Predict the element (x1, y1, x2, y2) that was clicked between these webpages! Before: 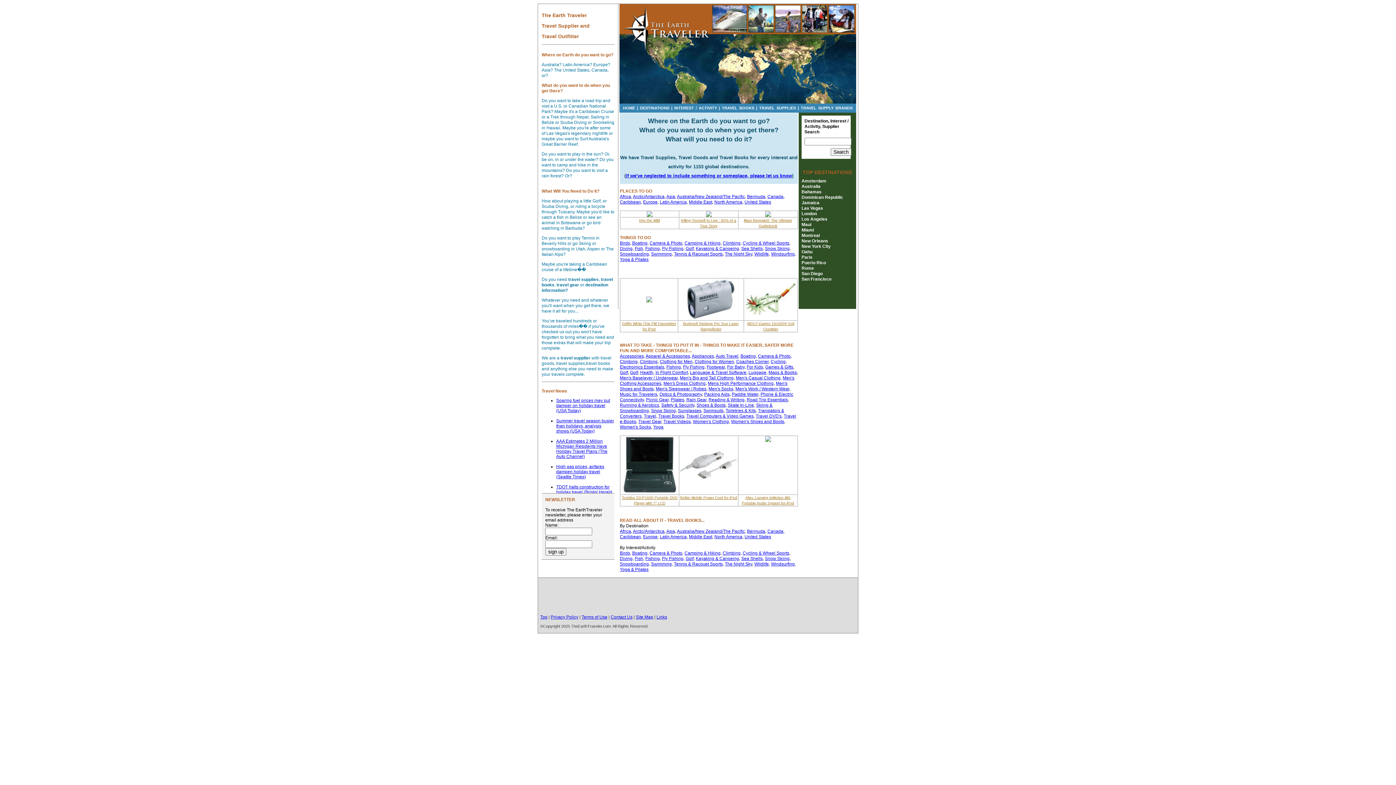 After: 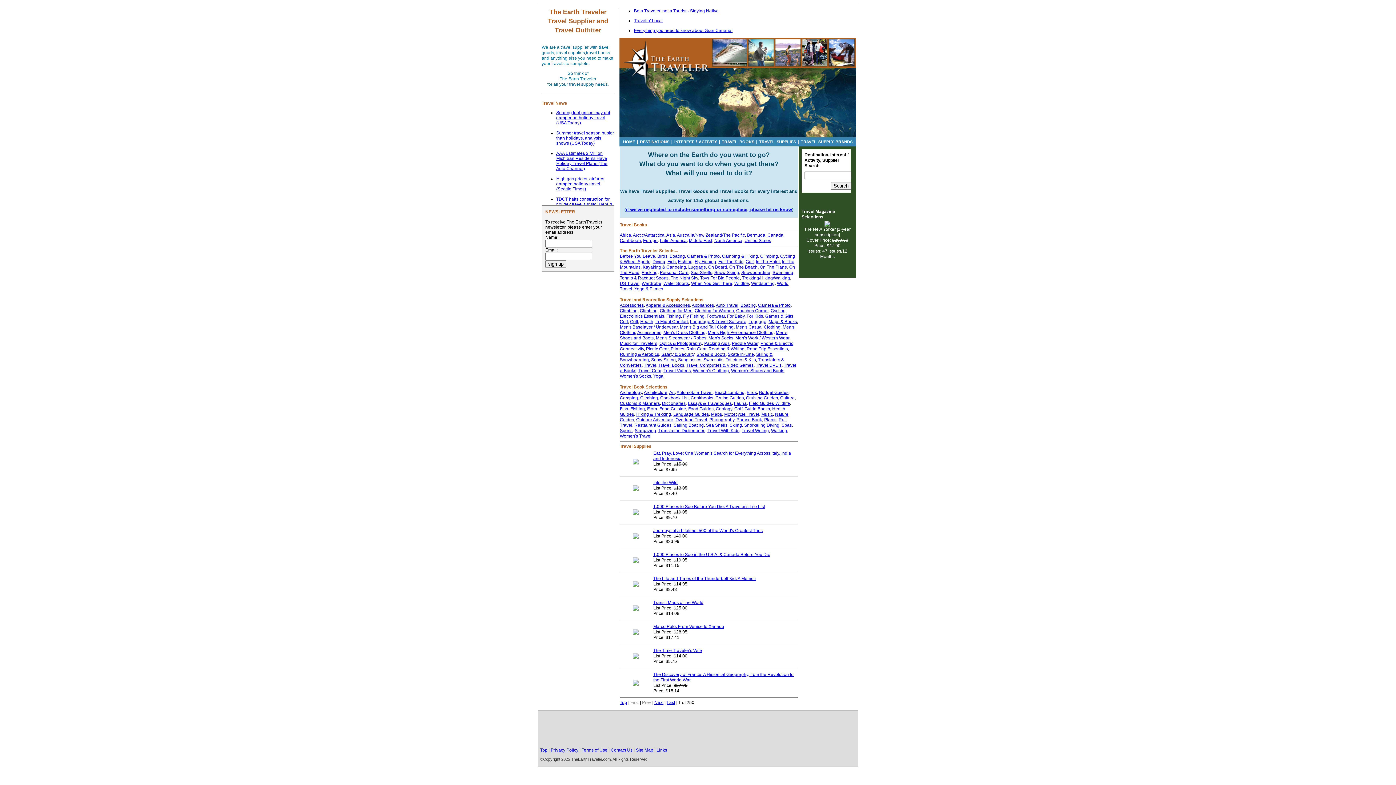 Action: label: Birds bbox: (620, 550, 630, 556)